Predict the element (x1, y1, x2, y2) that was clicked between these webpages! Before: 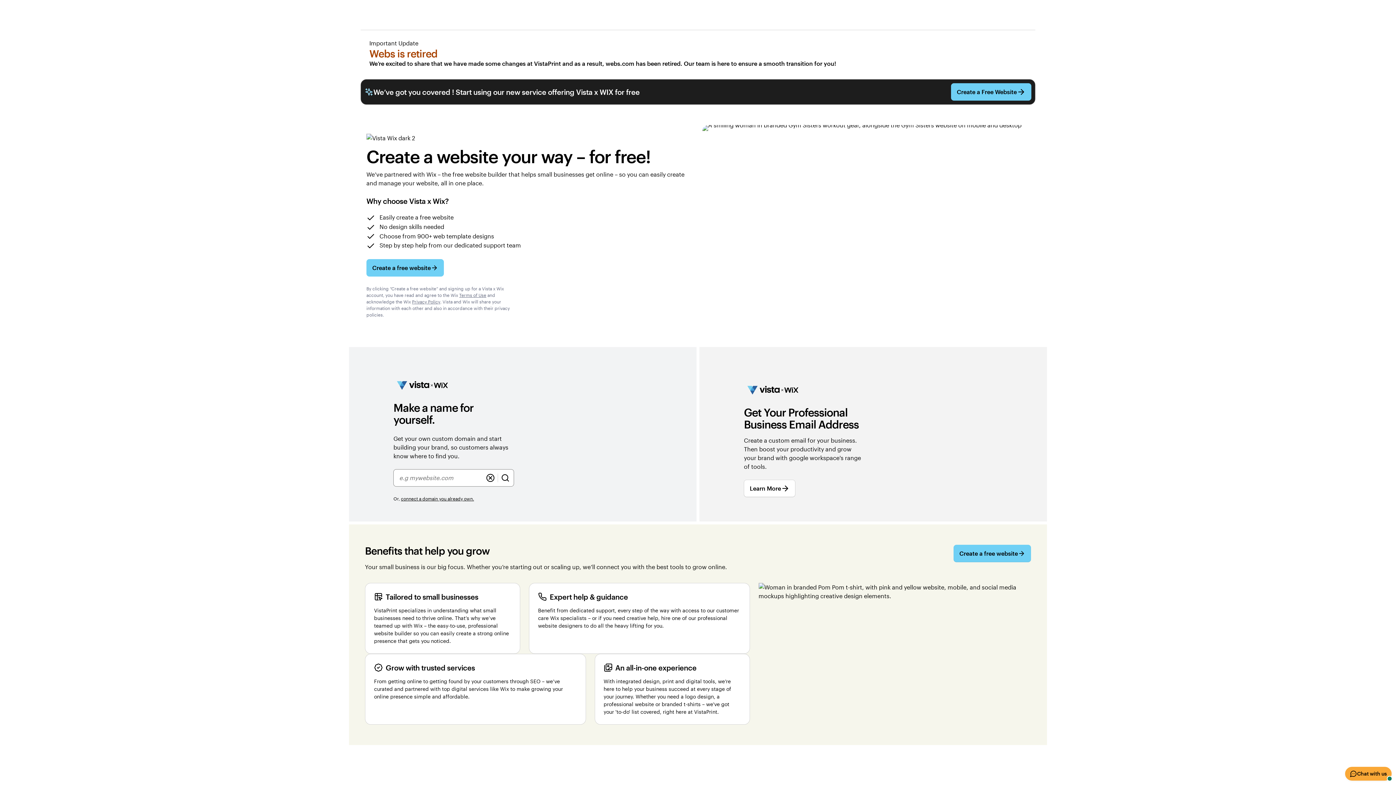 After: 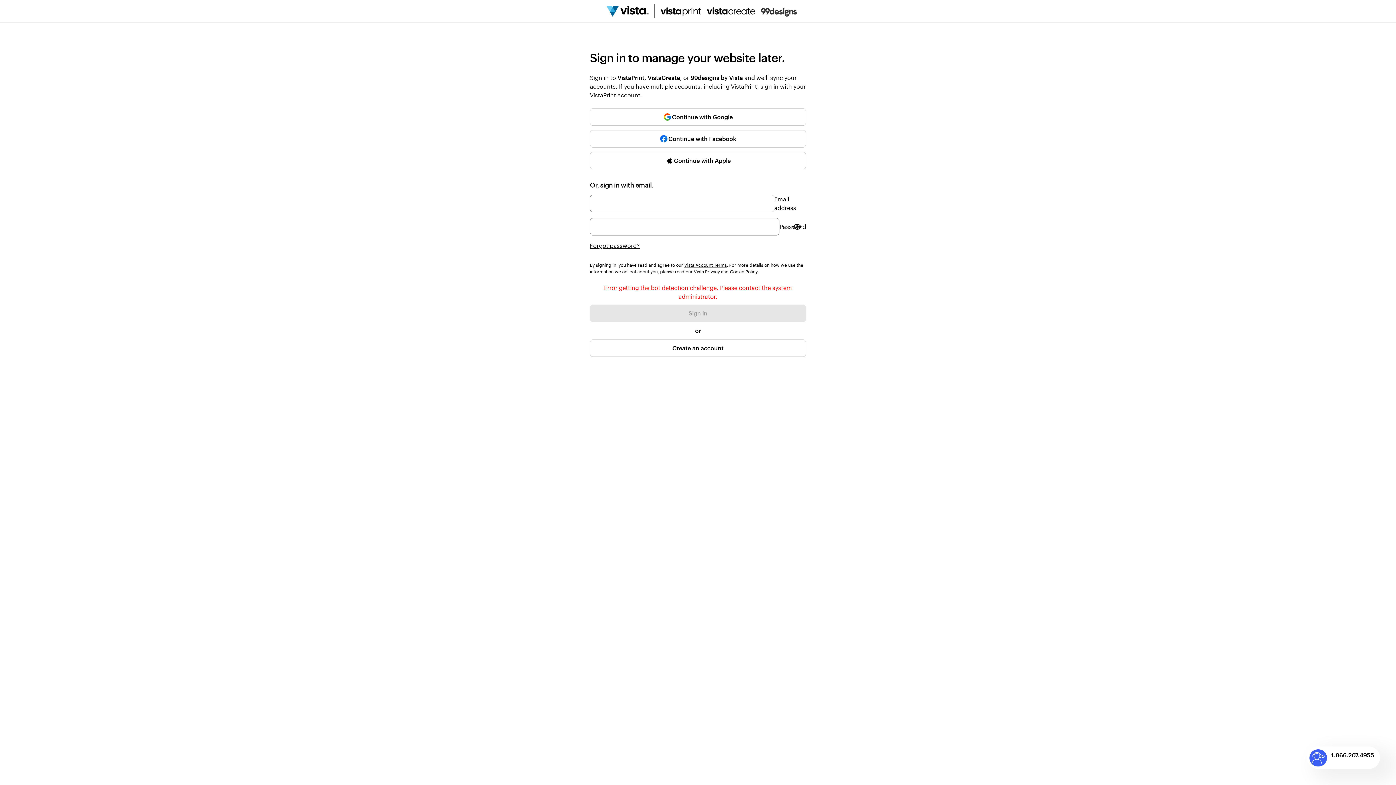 Action: bbox: (953, 545, 1031, 562) label: Create a free website